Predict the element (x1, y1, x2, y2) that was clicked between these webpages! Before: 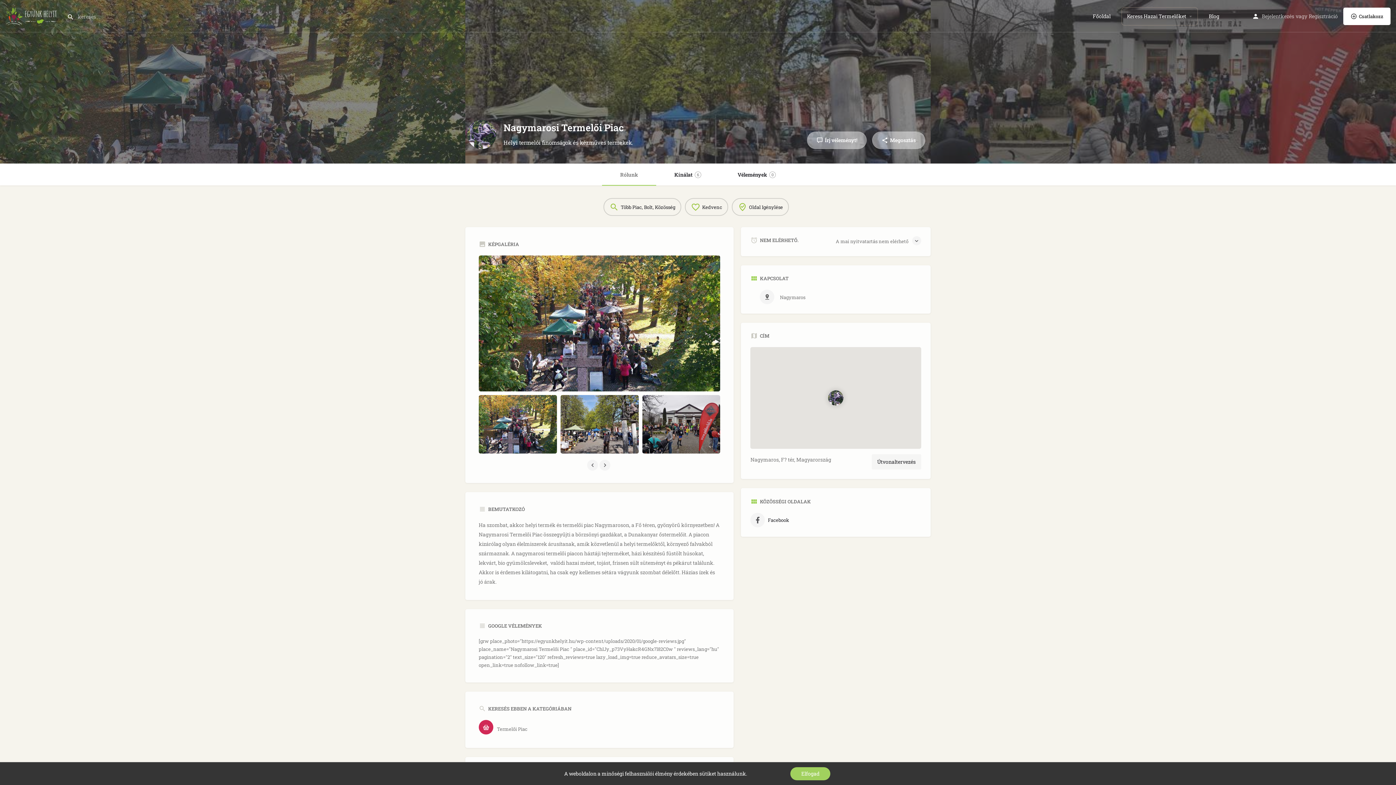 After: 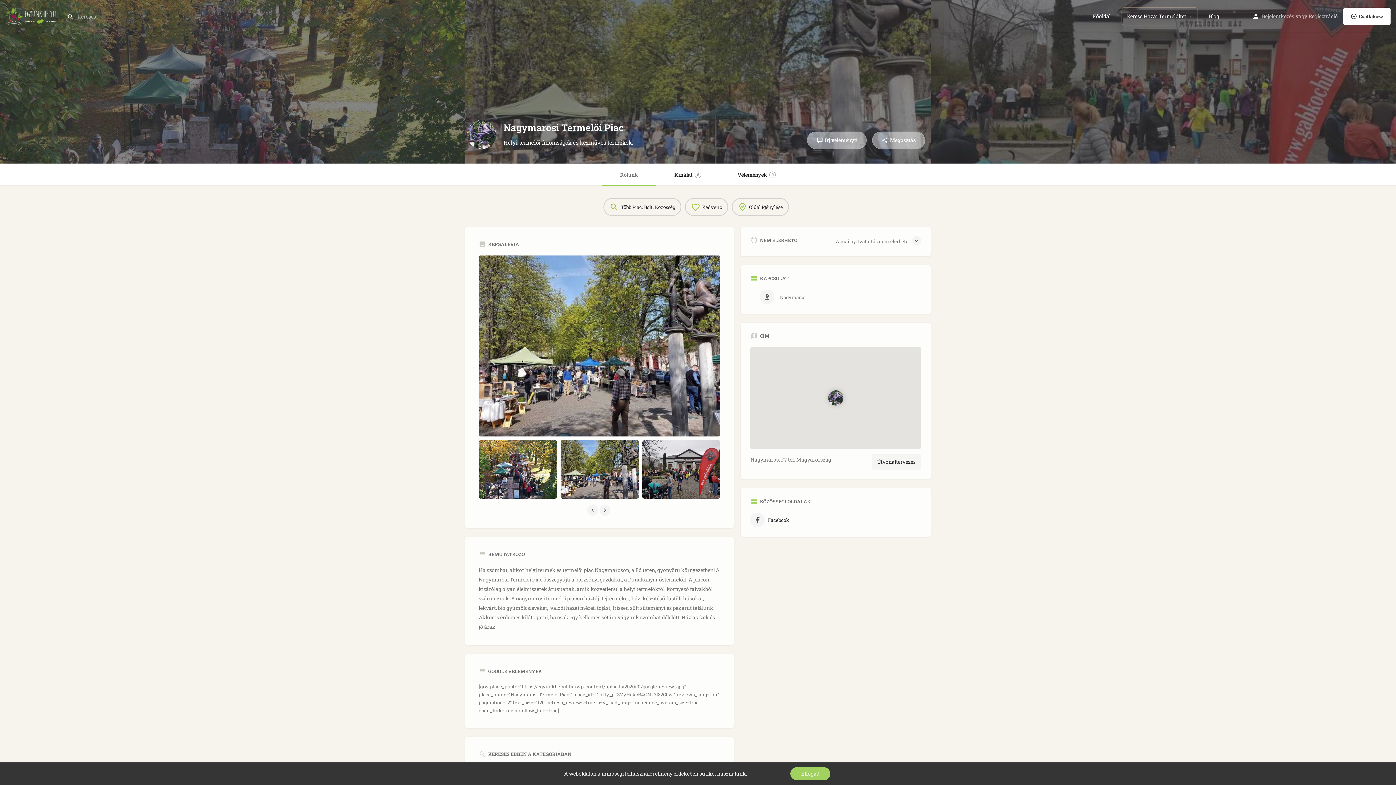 Action: bbox: (560, 395, 638, 453) label: Listing gallery item